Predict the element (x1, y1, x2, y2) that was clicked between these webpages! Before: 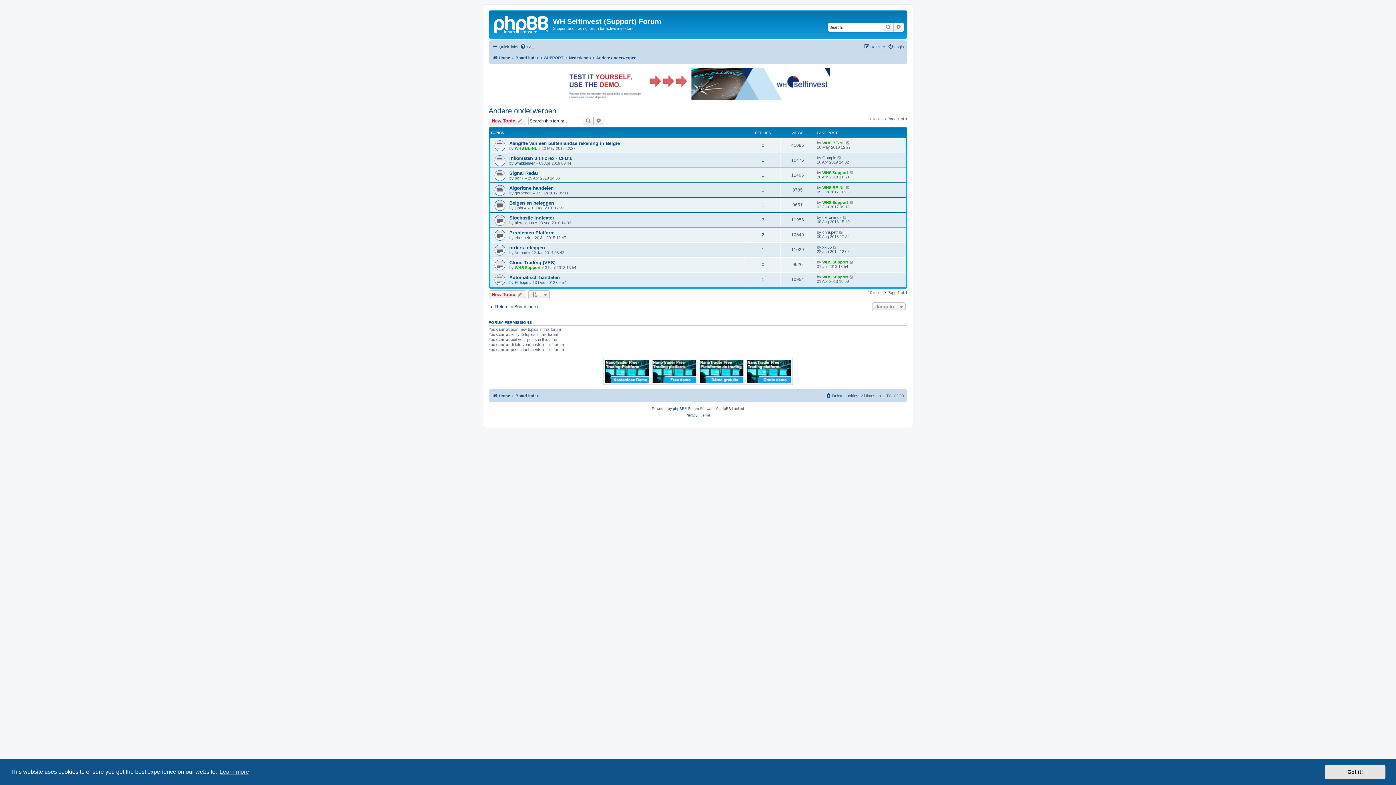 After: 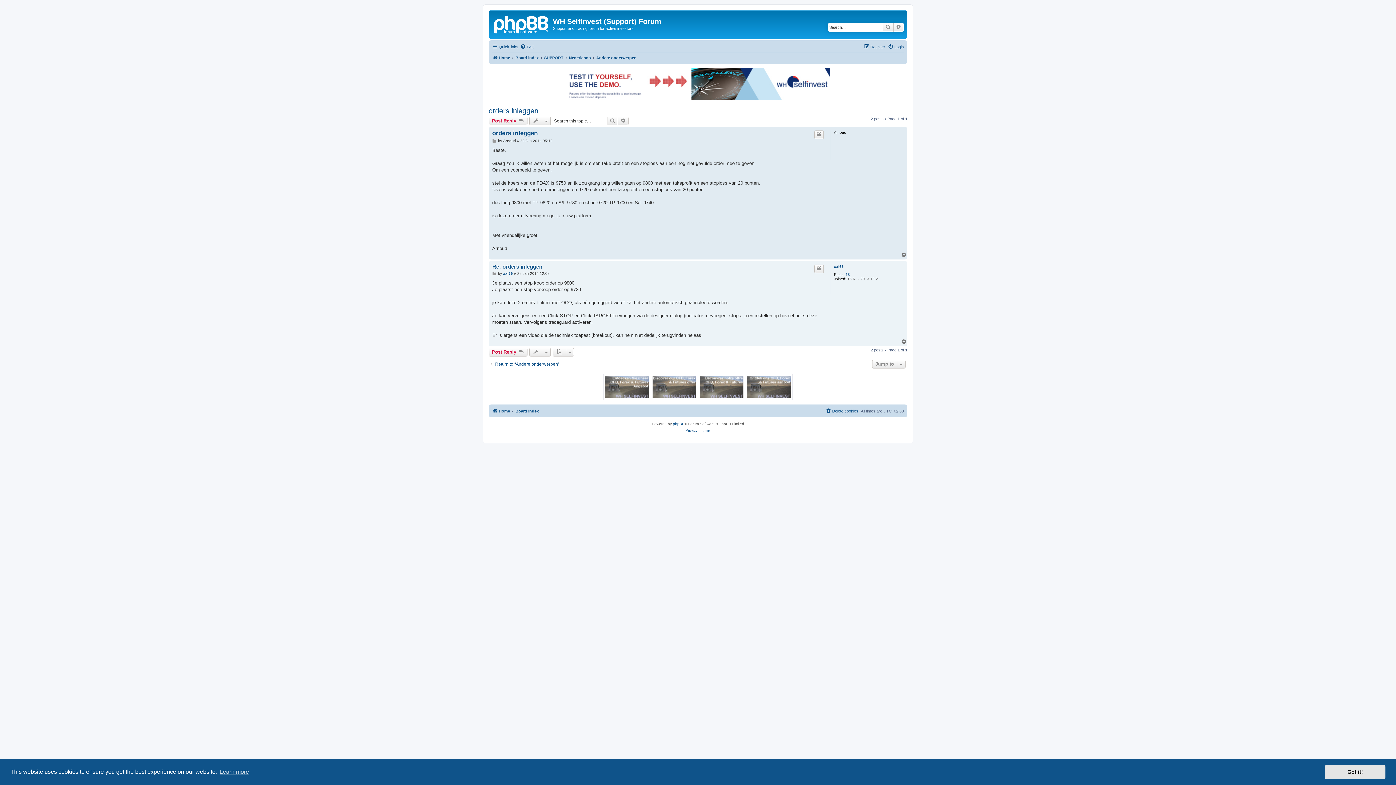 Action: label: orders inleggen bbox: (509, 244, 545, 250)